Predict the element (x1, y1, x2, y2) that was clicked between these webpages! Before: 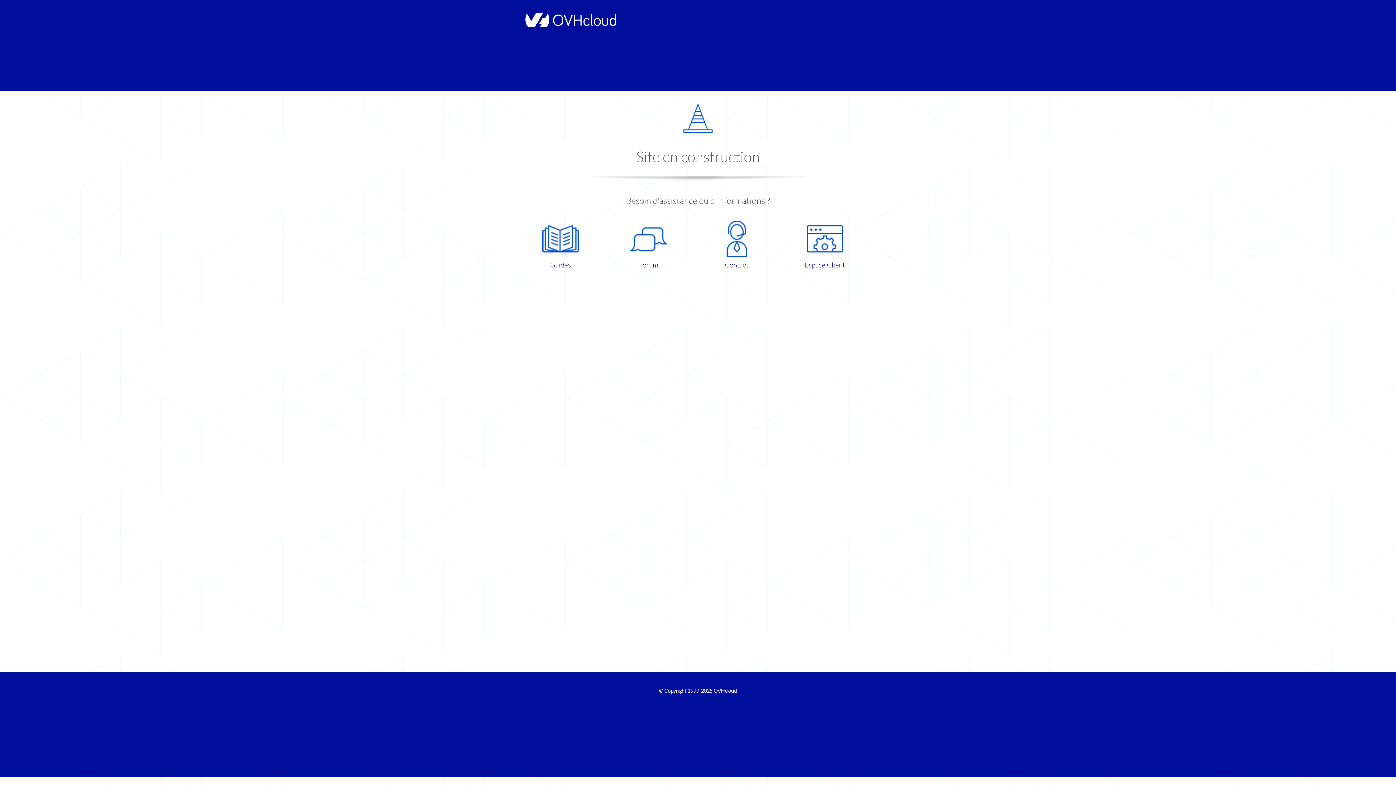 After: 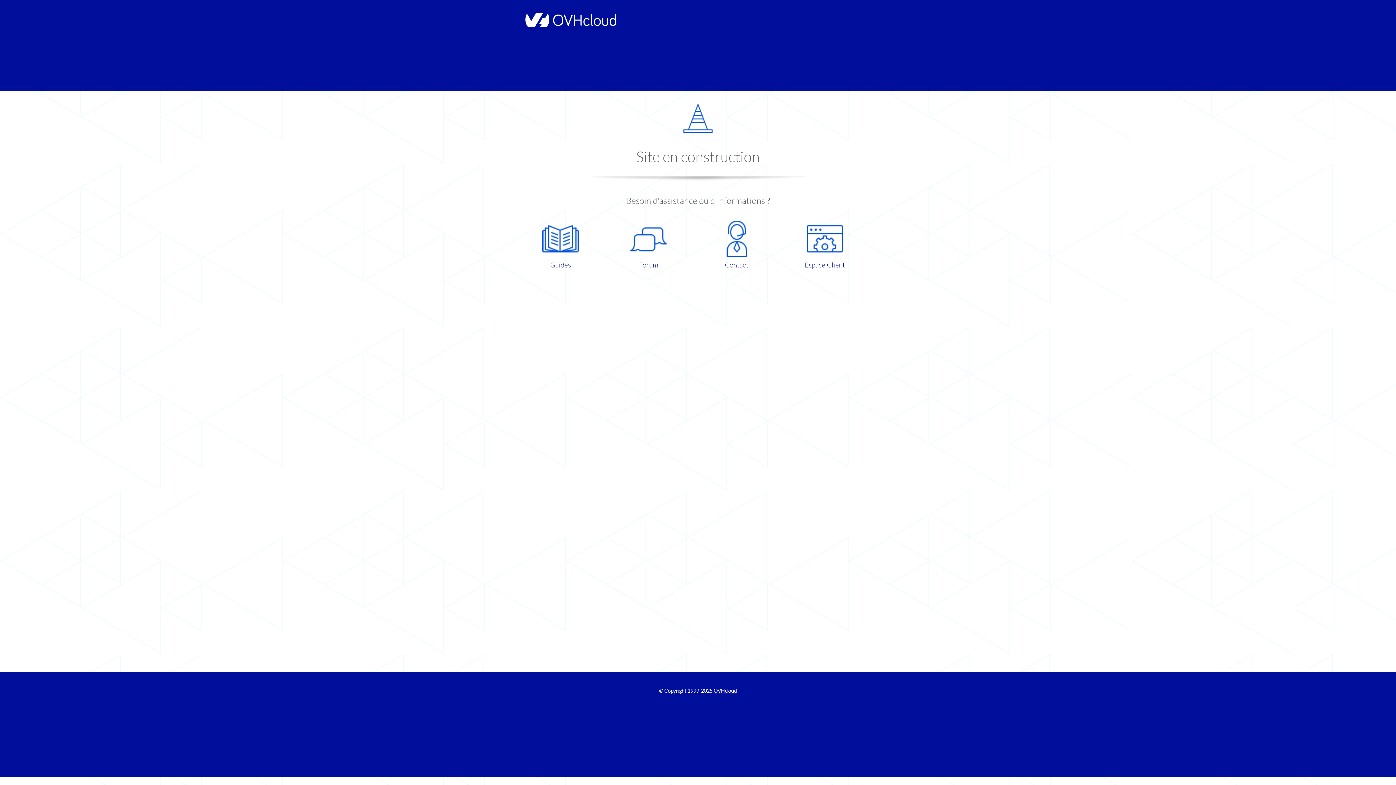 Action: label: Espace Client bbox: (786, 220, 863, 270)